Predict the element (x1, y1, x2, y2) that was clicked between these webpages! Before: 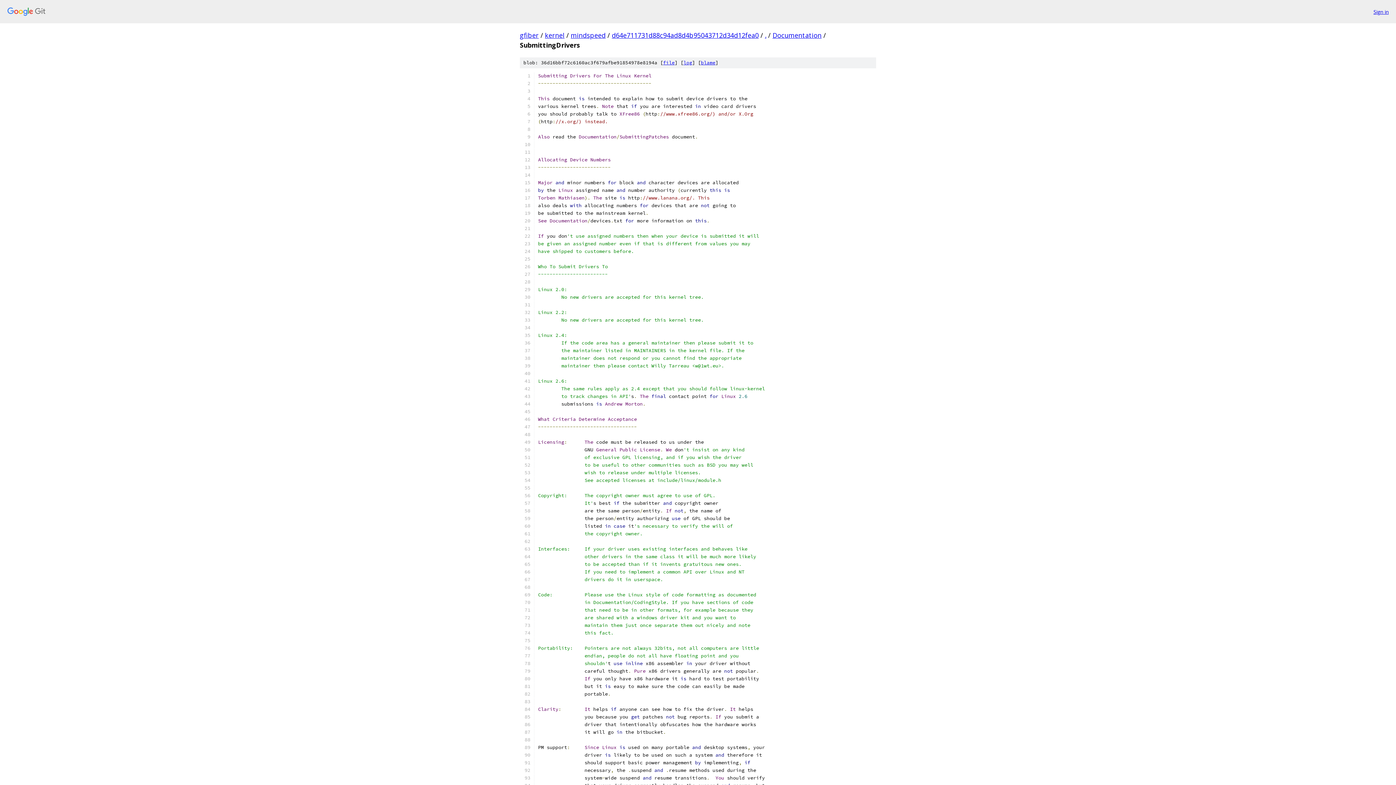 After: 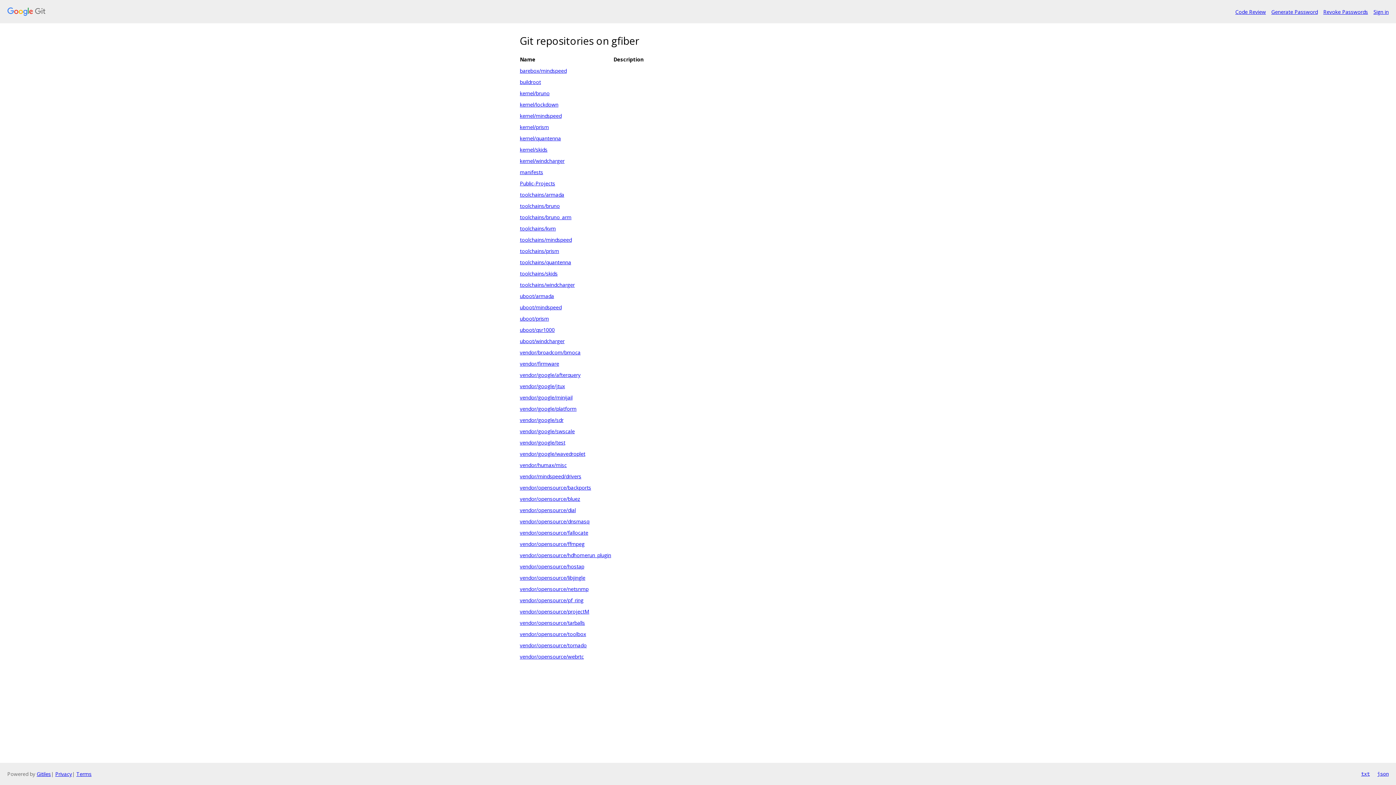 Action: bbox: (520, 30, 538, 39) label: gfiber